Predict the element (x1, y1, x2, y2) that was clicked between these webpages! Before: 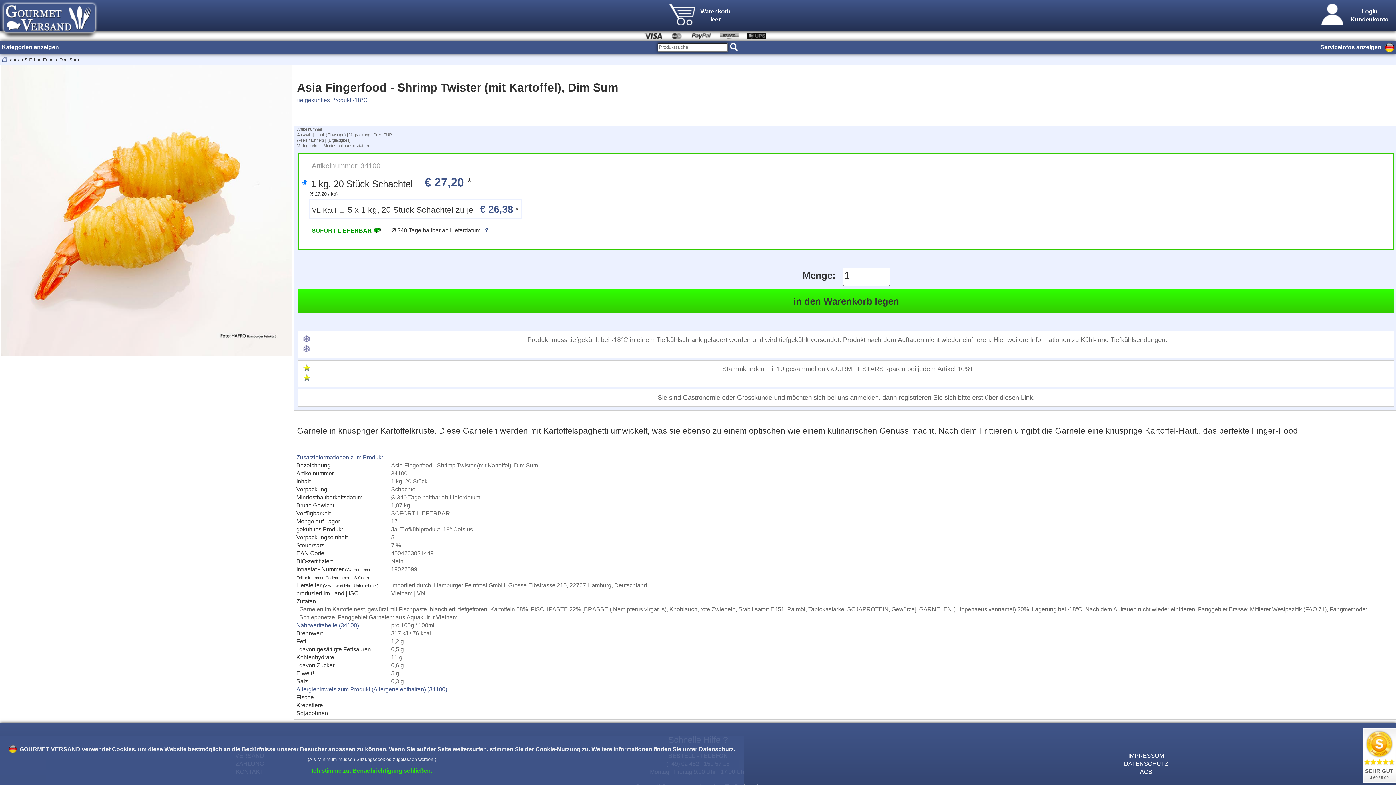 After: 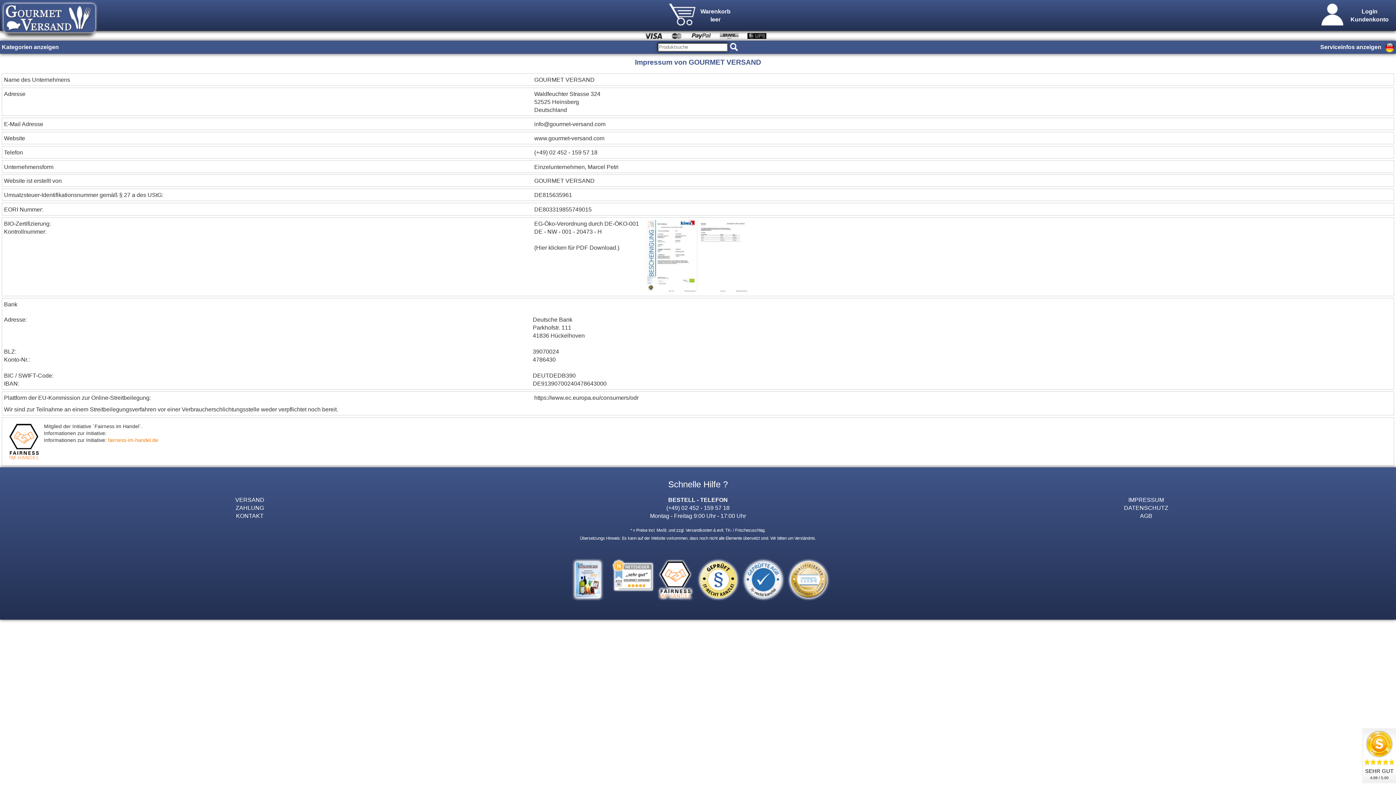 Action: label: IMPRESSUM bbox: (1128, 752, 1164, 759)